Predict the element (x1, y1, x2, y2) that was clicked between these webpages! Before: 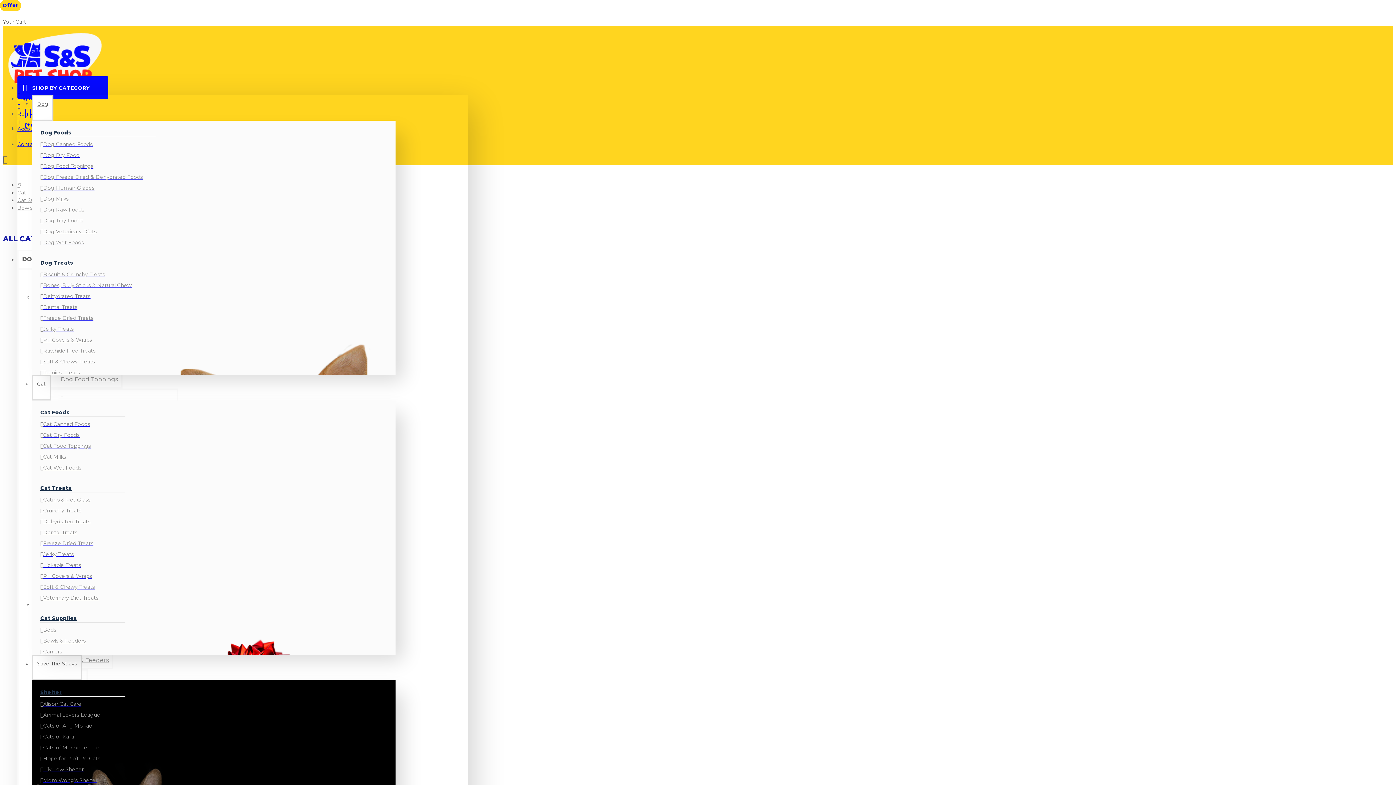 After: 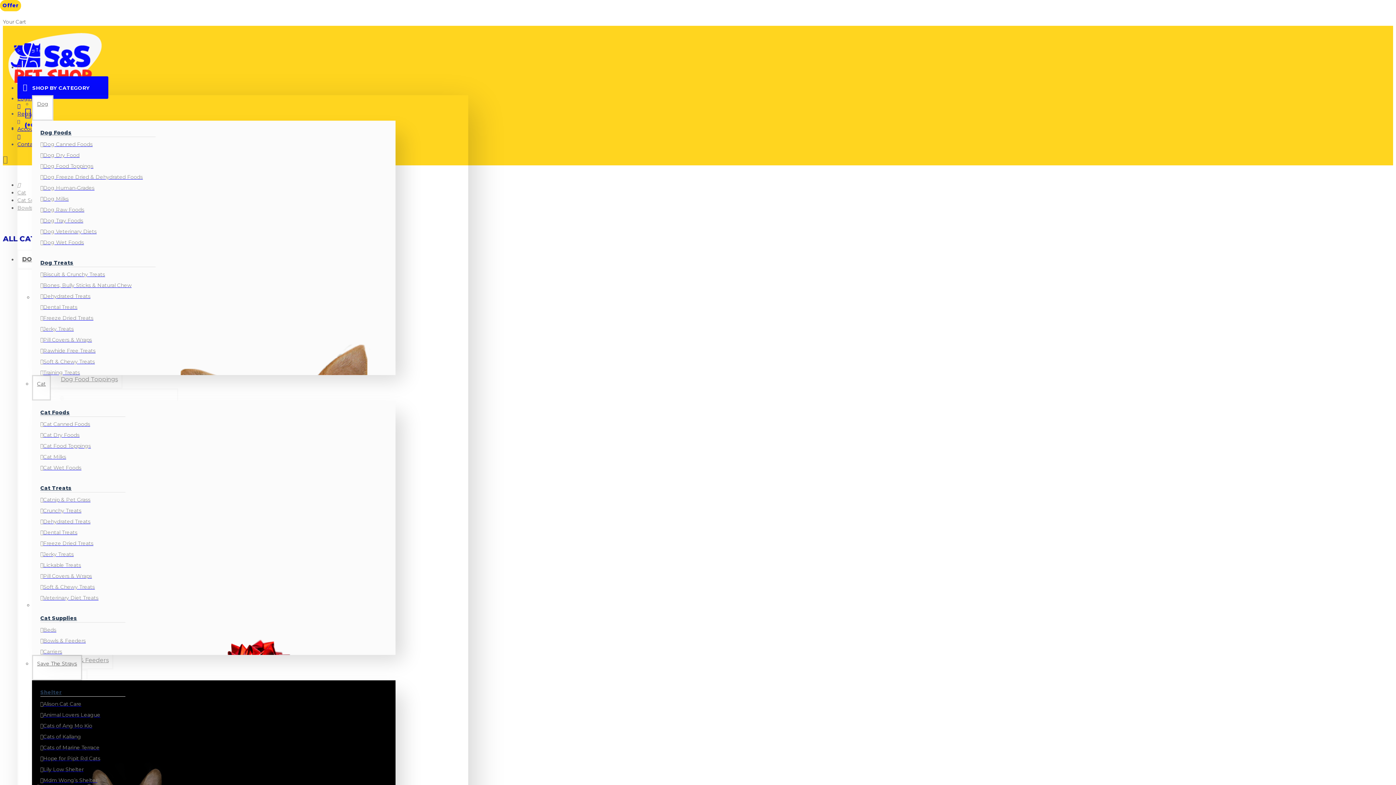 Action: bbox: (17, 63, 20, 71)